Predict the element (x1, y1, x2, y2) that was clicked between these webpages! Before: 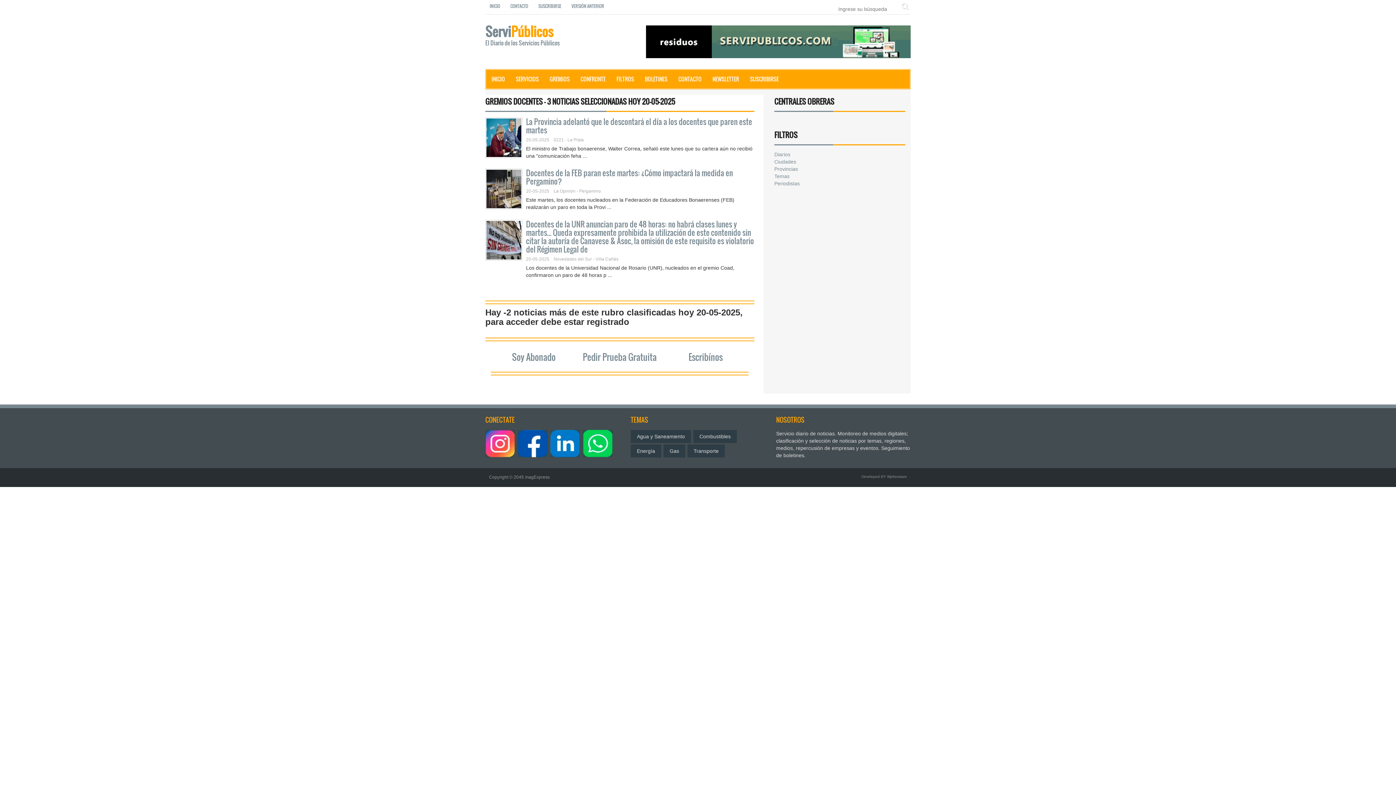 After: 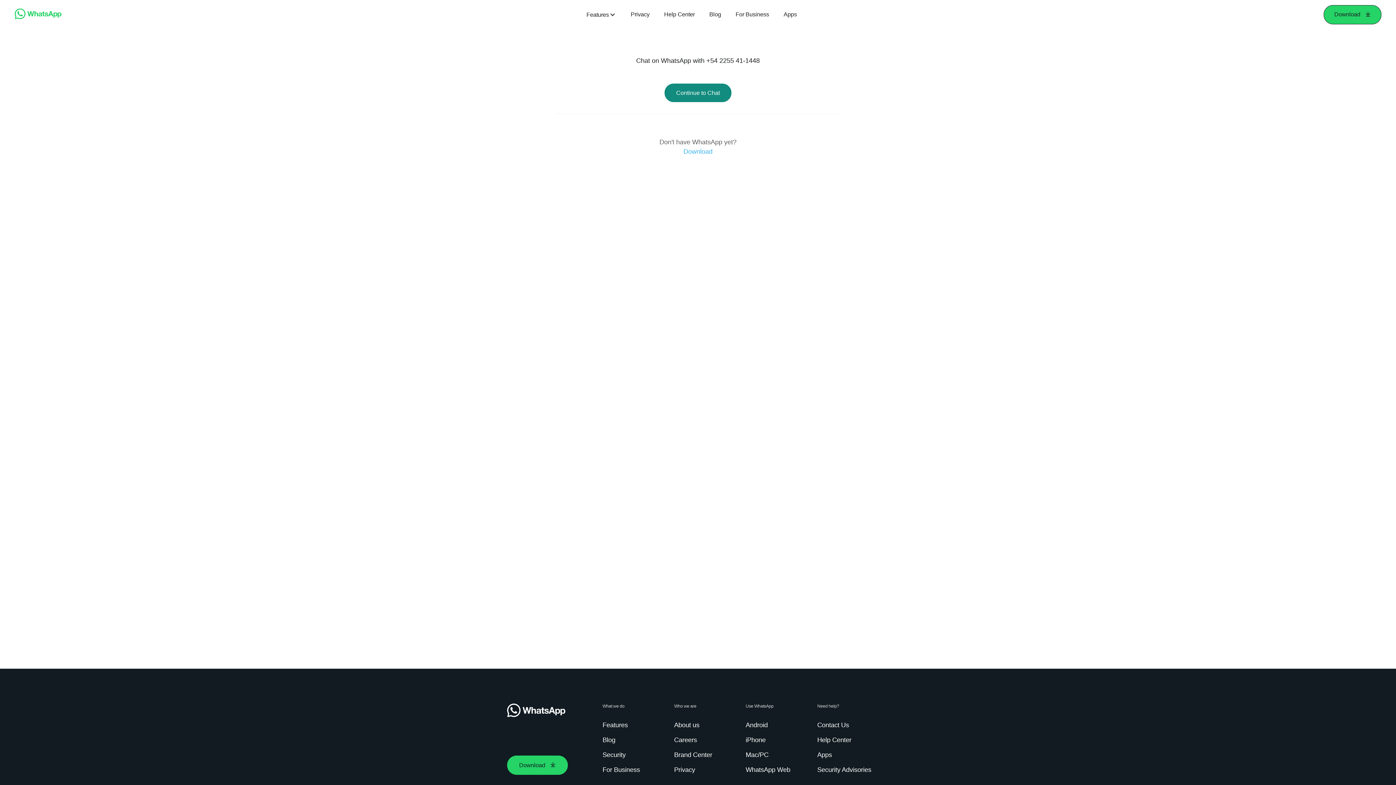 Action: bbox: (582, 430, 612, 457)